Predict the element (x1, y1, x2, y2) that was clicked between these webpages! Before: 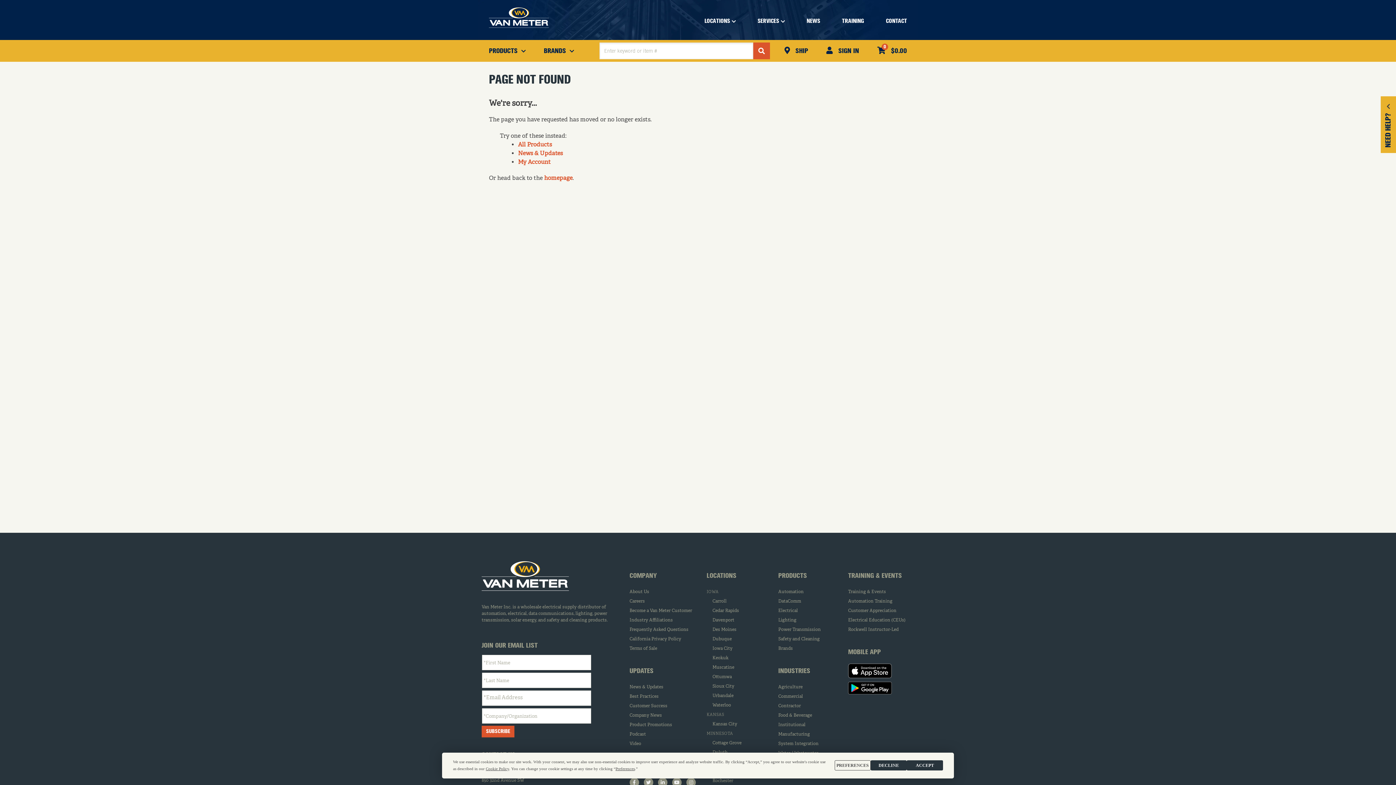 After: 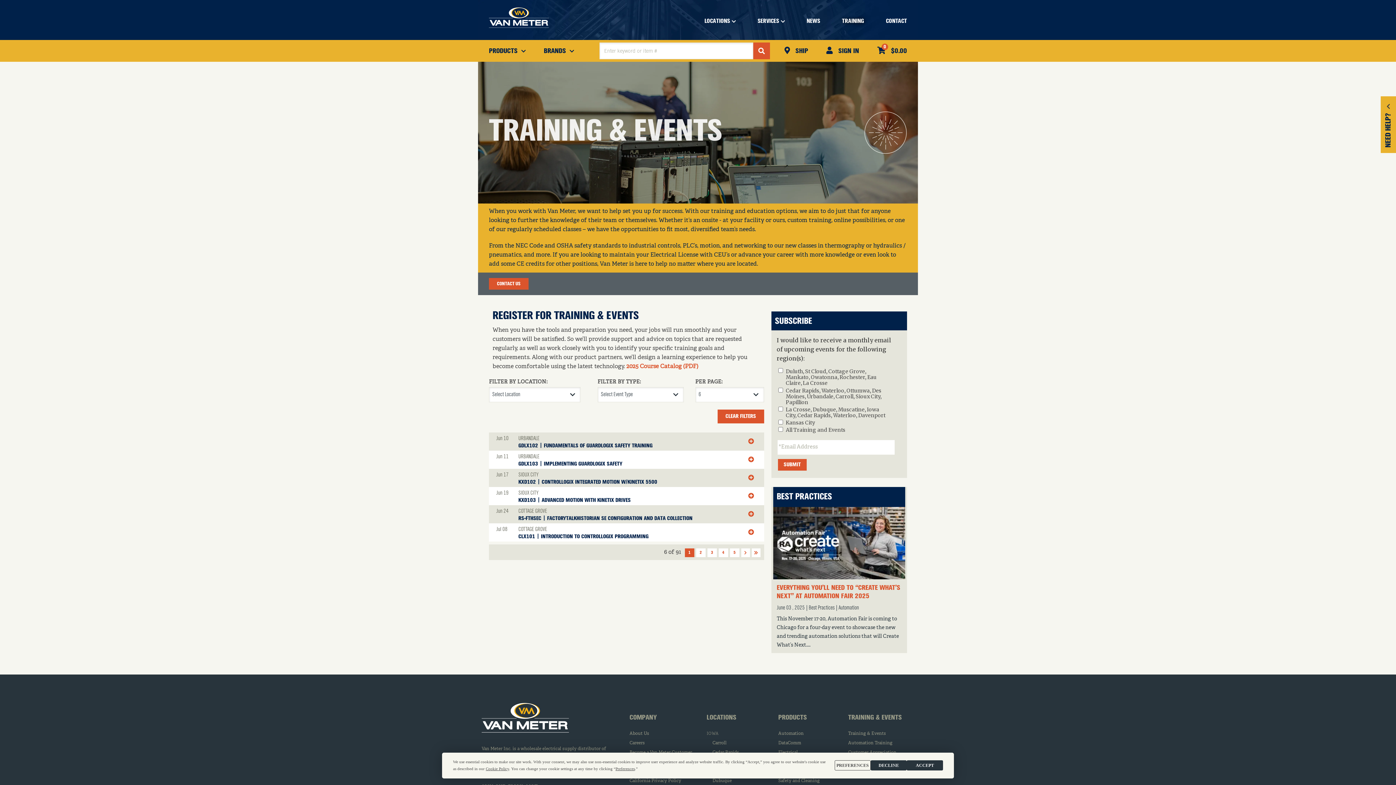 Action: bbox: (842, 16, 864, 26) label: TRAINING